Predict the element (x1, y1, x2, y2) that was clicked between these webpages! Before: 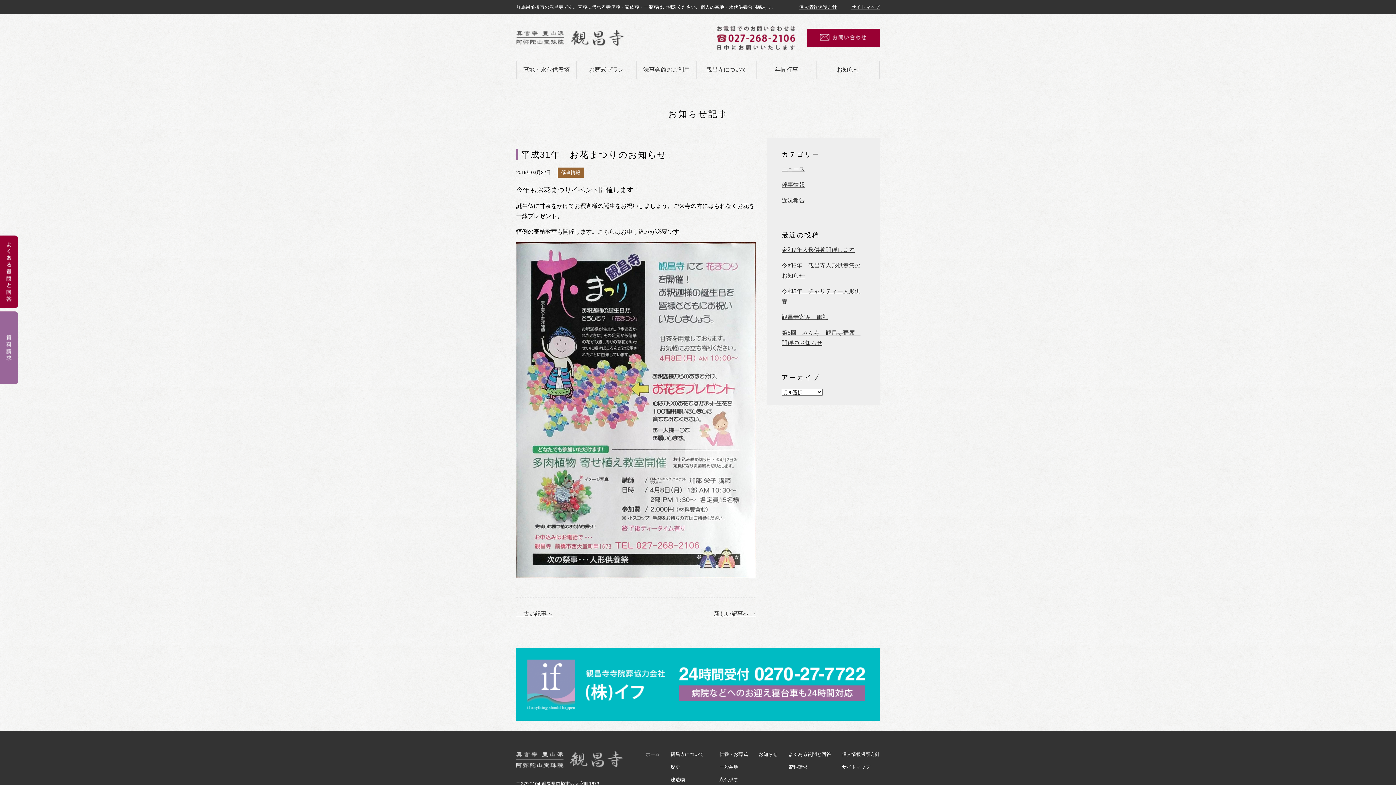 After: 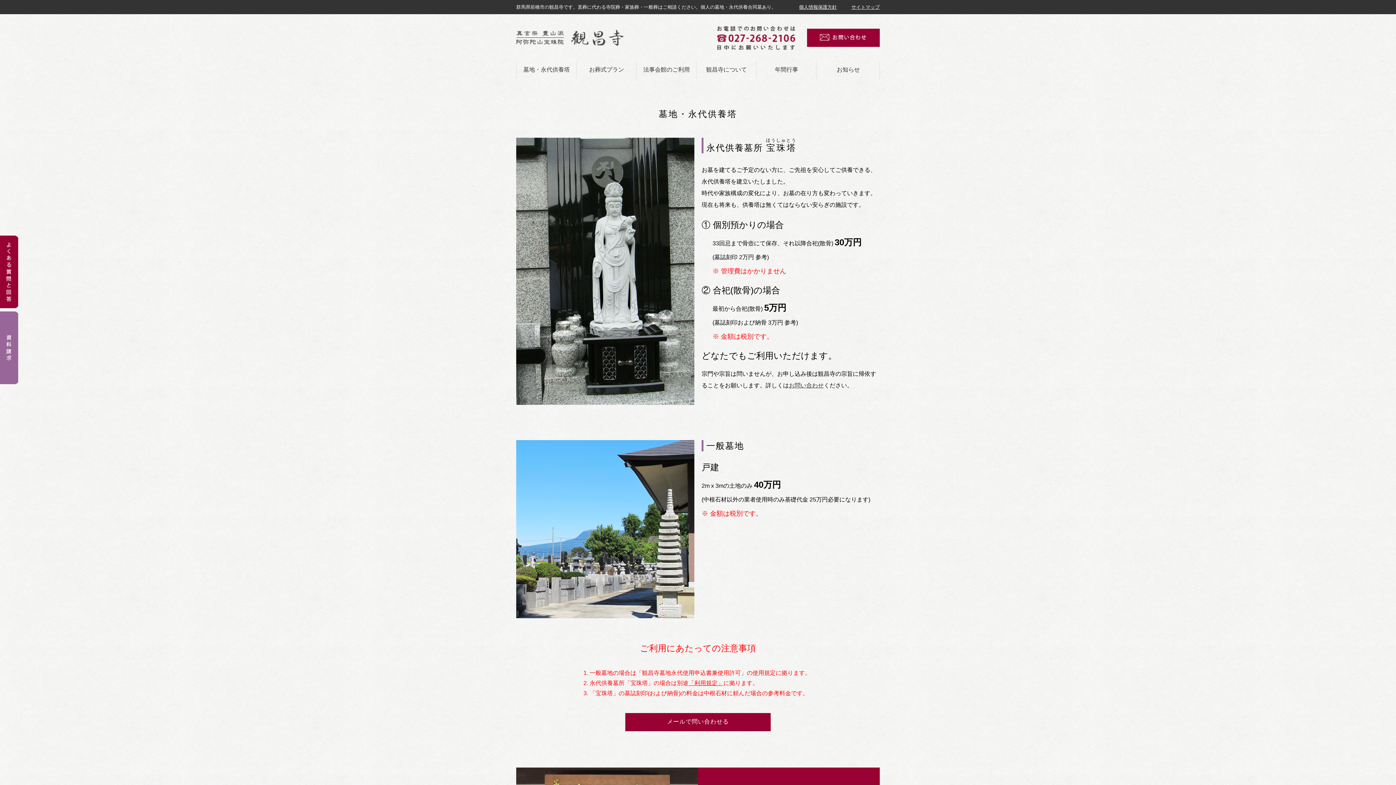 Action: bbox: (516, 61, 576, 79) label: 墓地・永代供養塔